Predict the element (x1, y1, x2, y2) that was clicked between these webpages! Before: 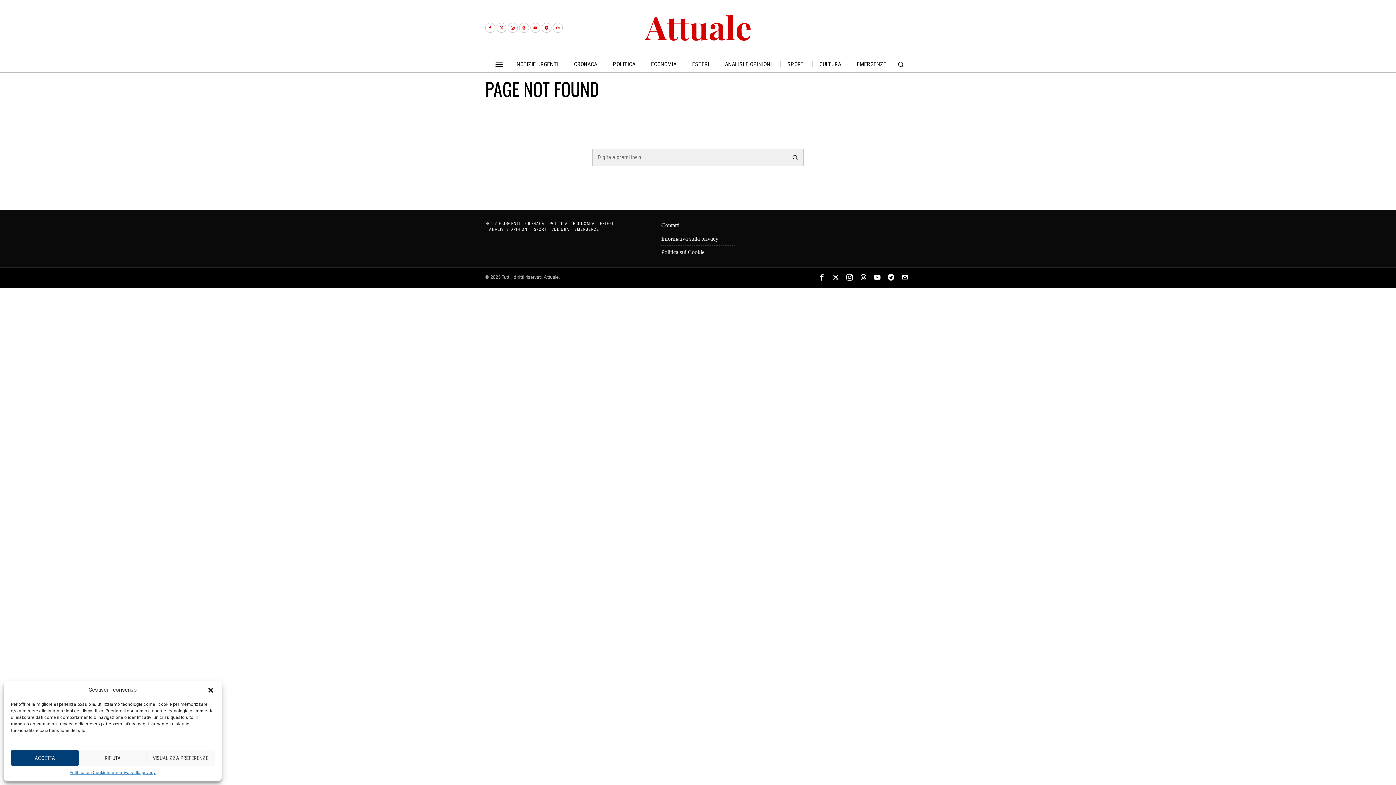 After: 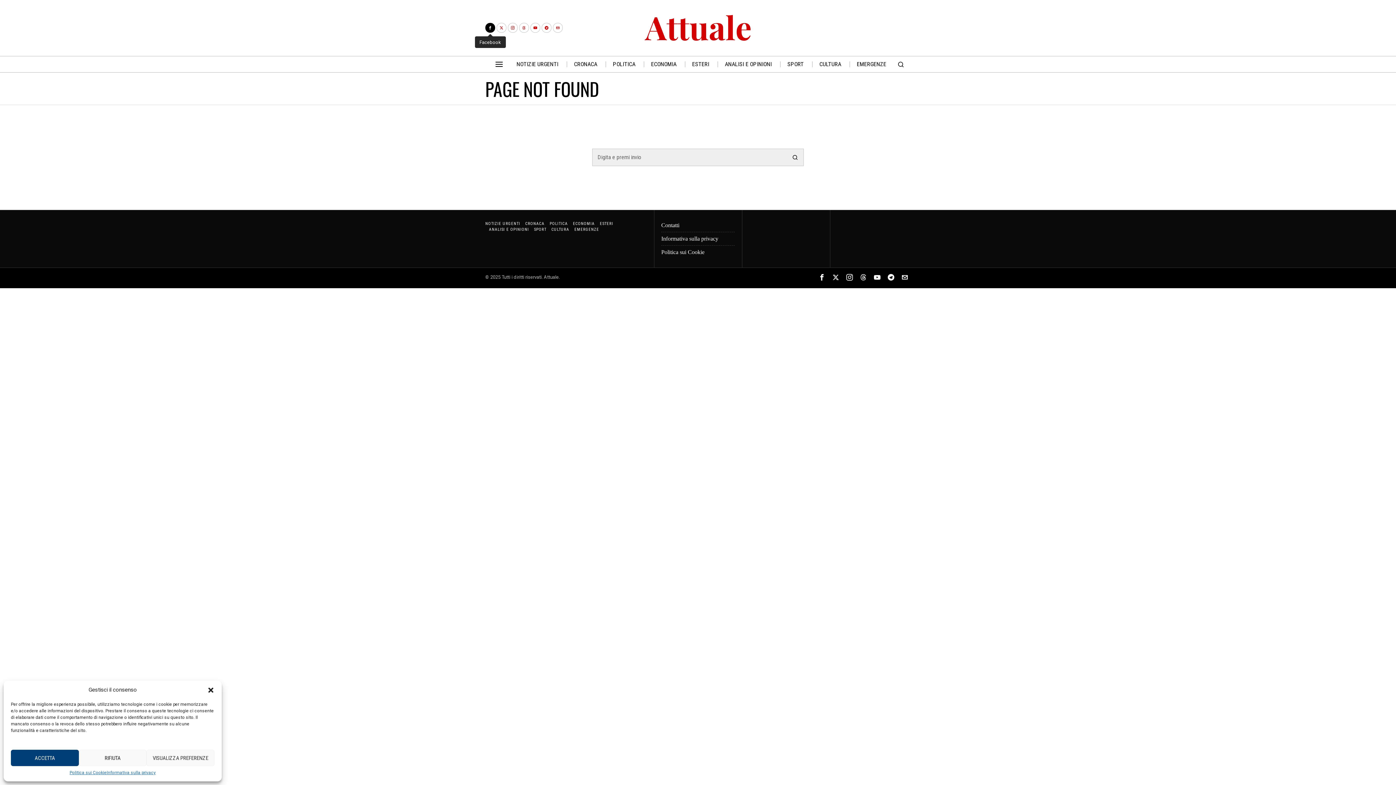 Action: label: Facebook bbox: (485, 23, 495, 32)